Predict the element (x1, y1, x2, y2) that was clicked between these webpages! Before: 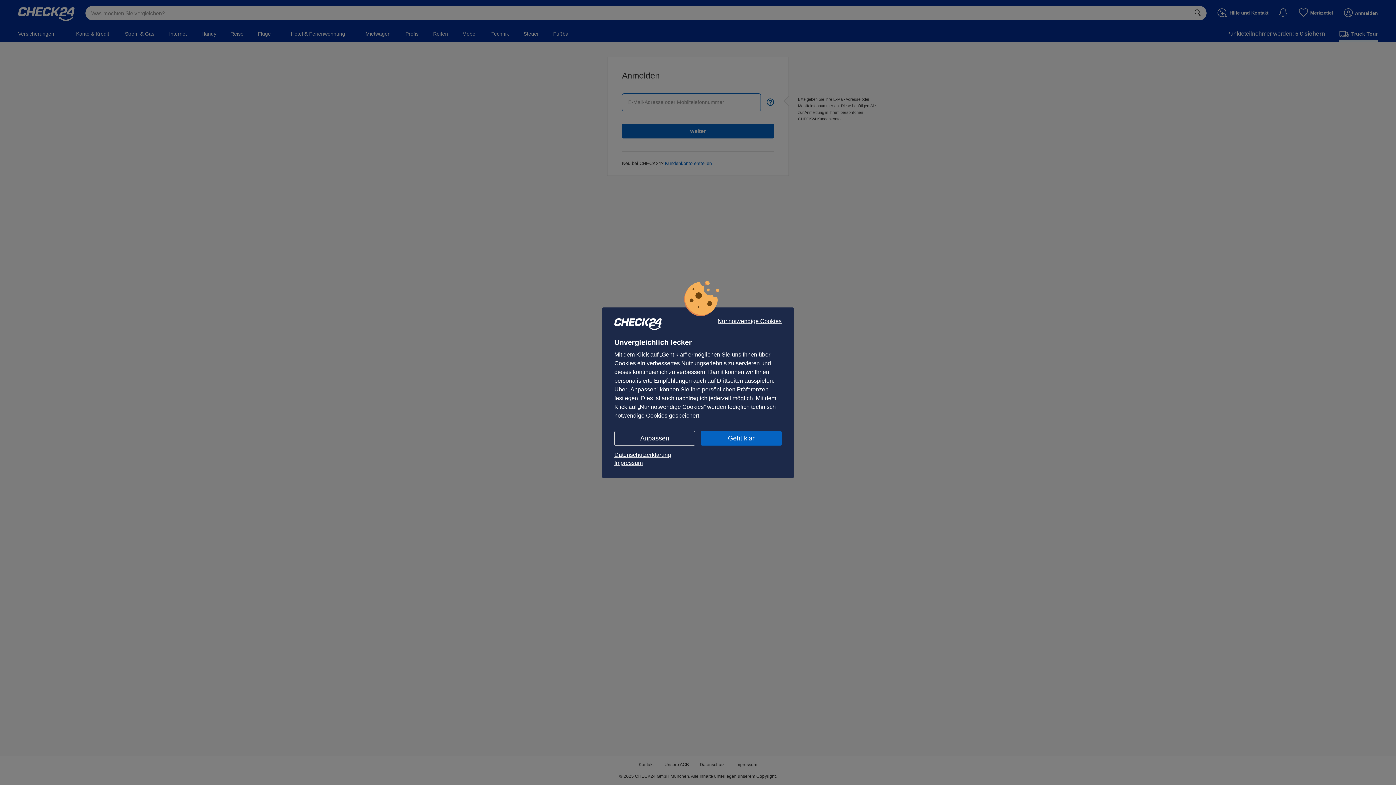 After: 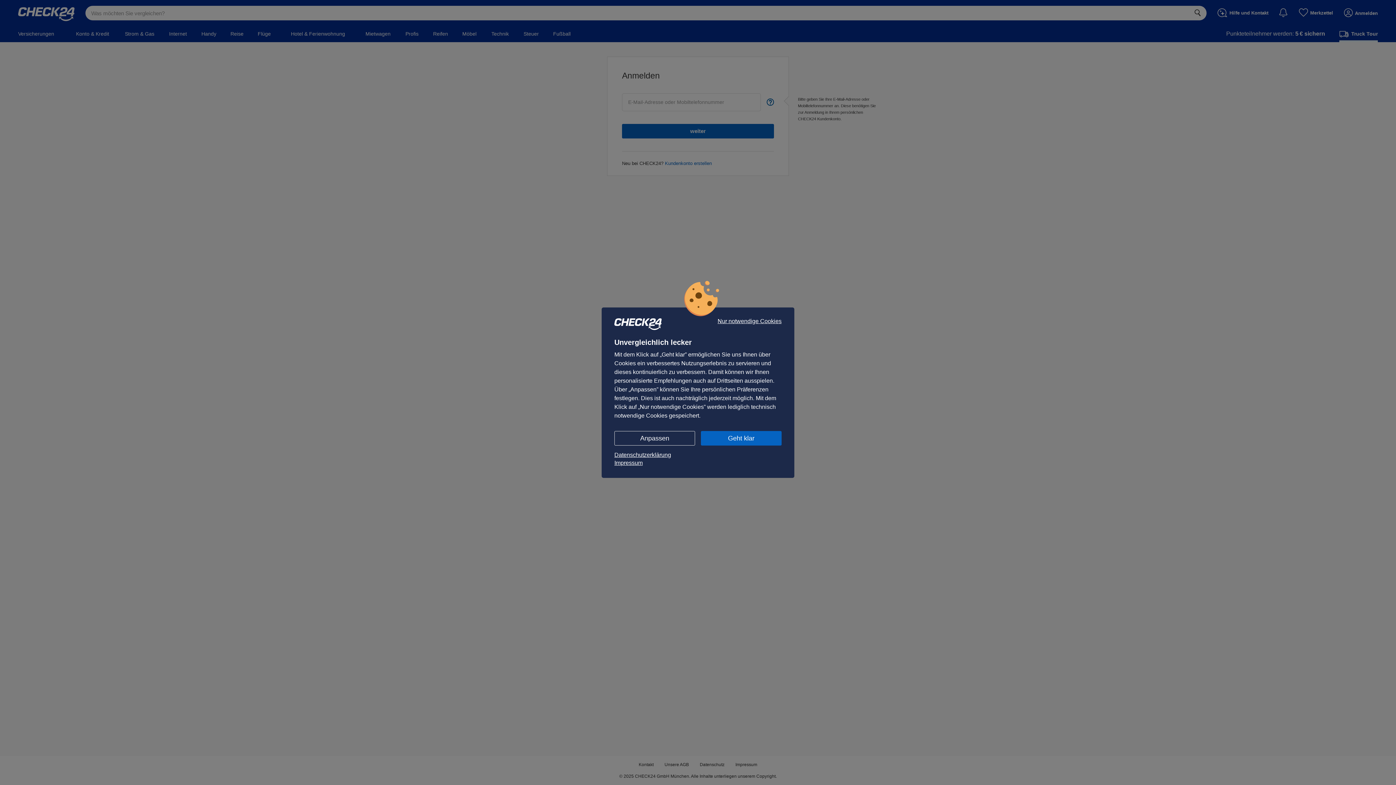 Action: label: Datenschutzerklärung bbox: (614, 451, 781, 459)